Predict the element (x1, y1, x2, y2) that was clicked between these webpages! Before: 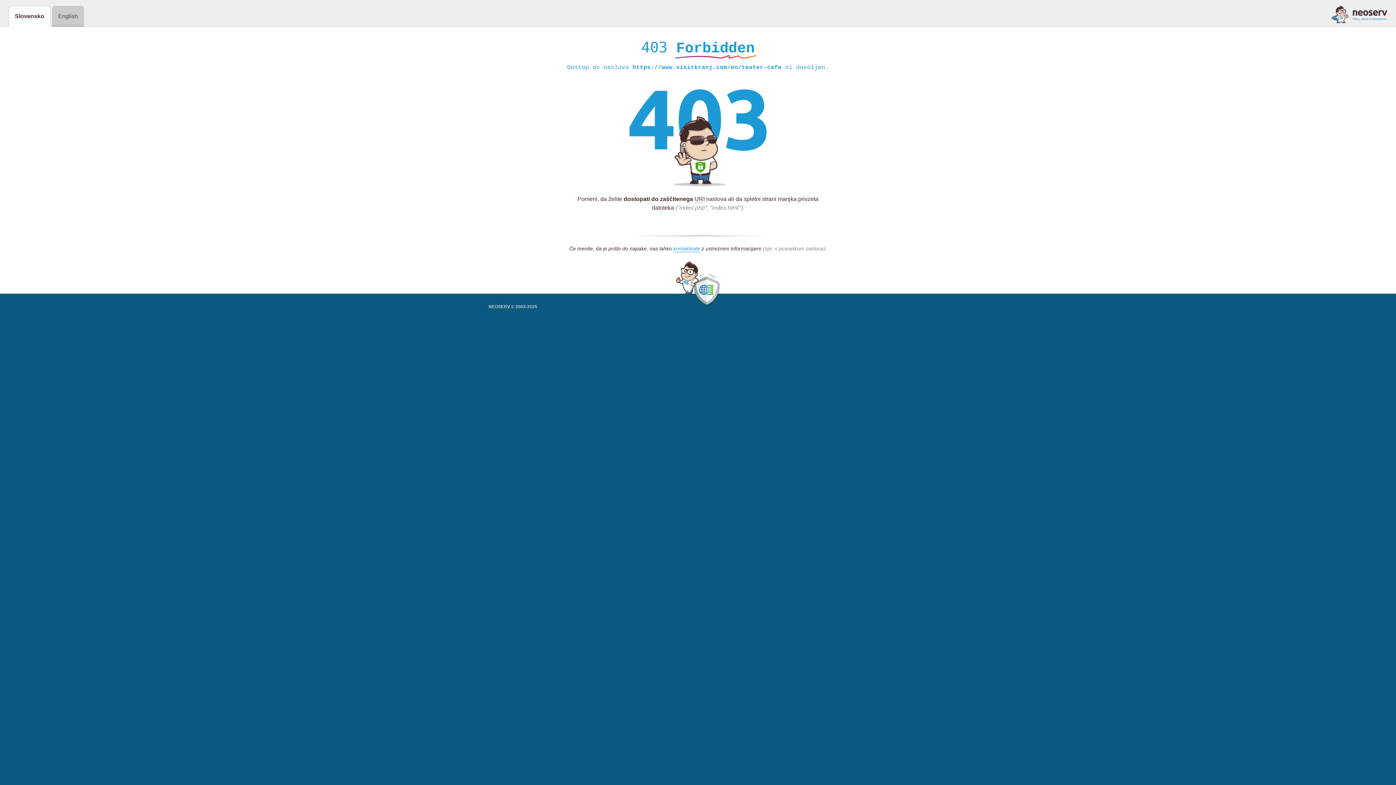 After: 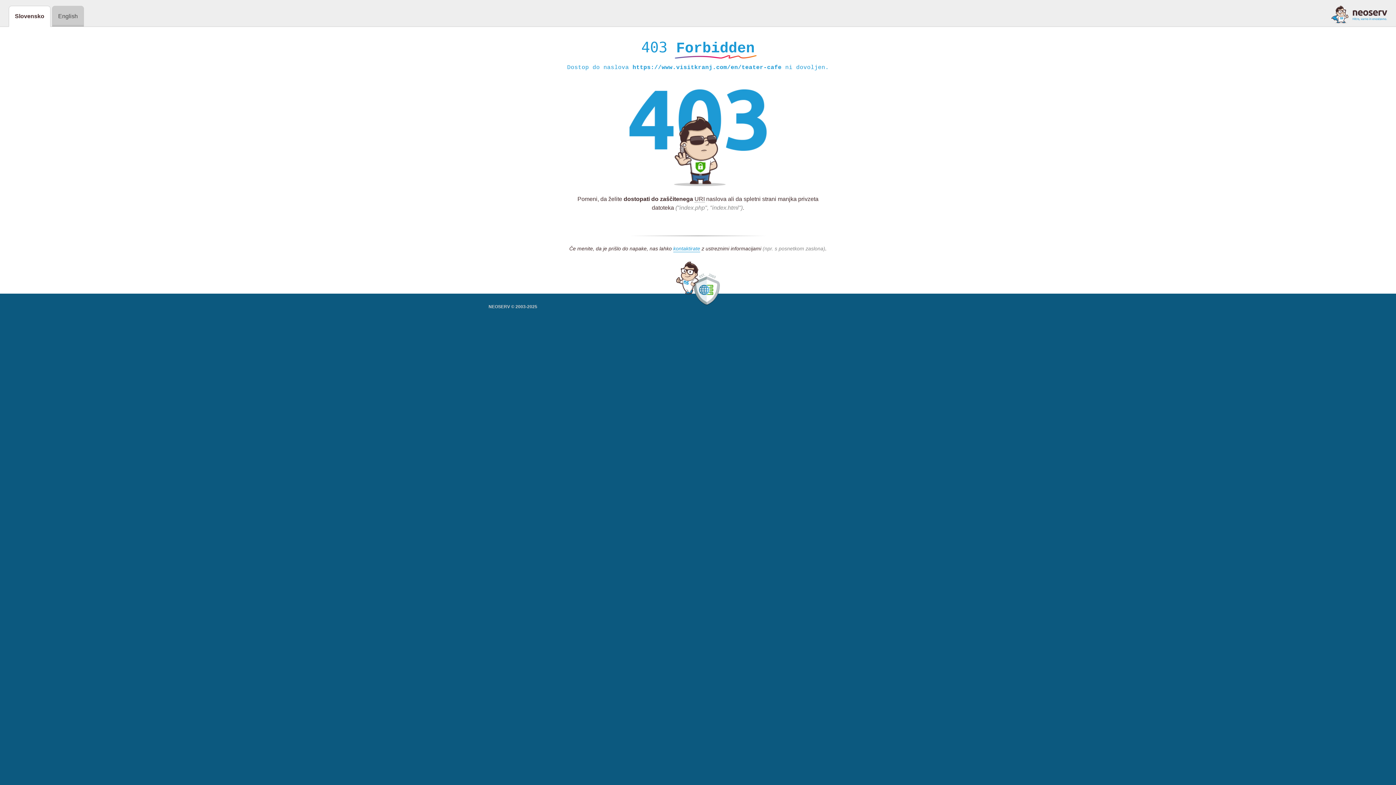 Action: bbox: (1331, 5, 1387, 23)